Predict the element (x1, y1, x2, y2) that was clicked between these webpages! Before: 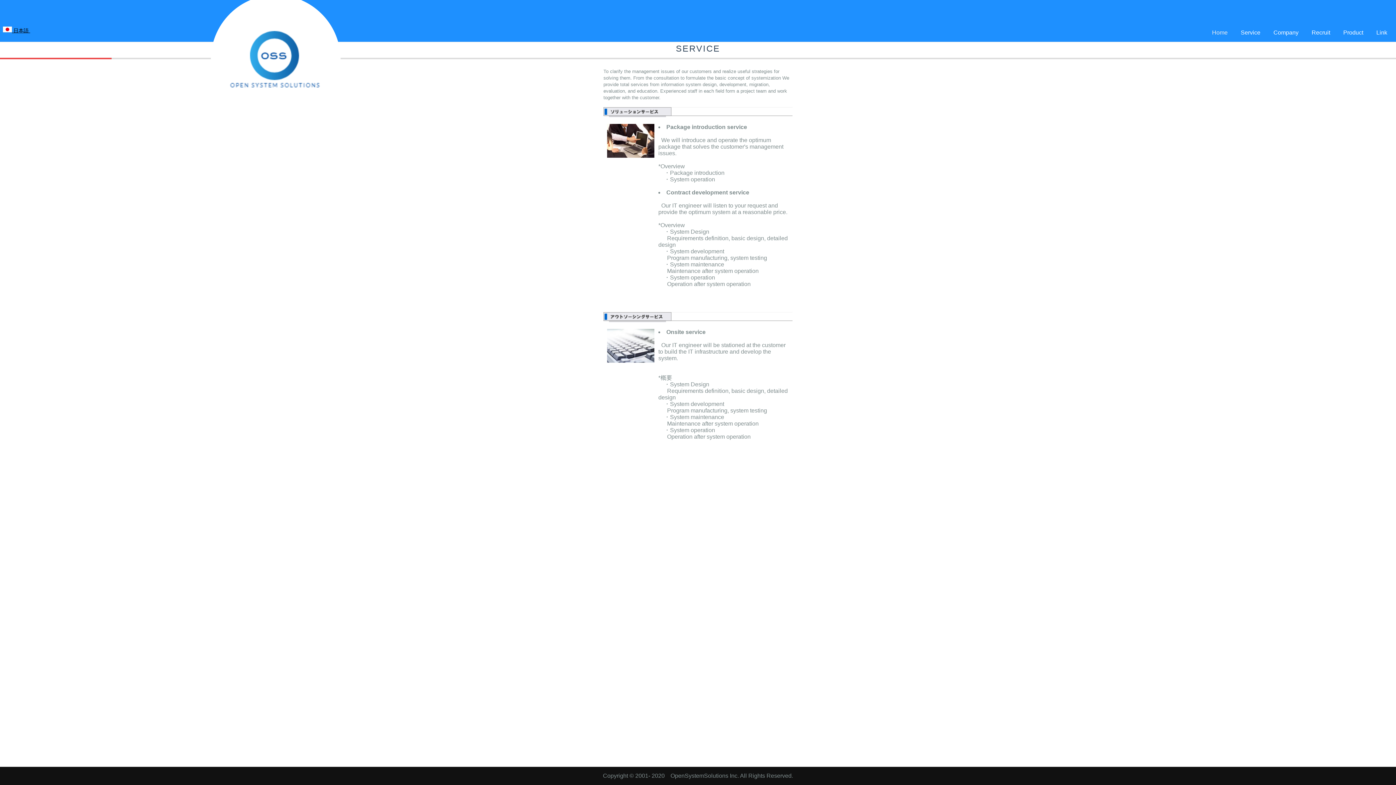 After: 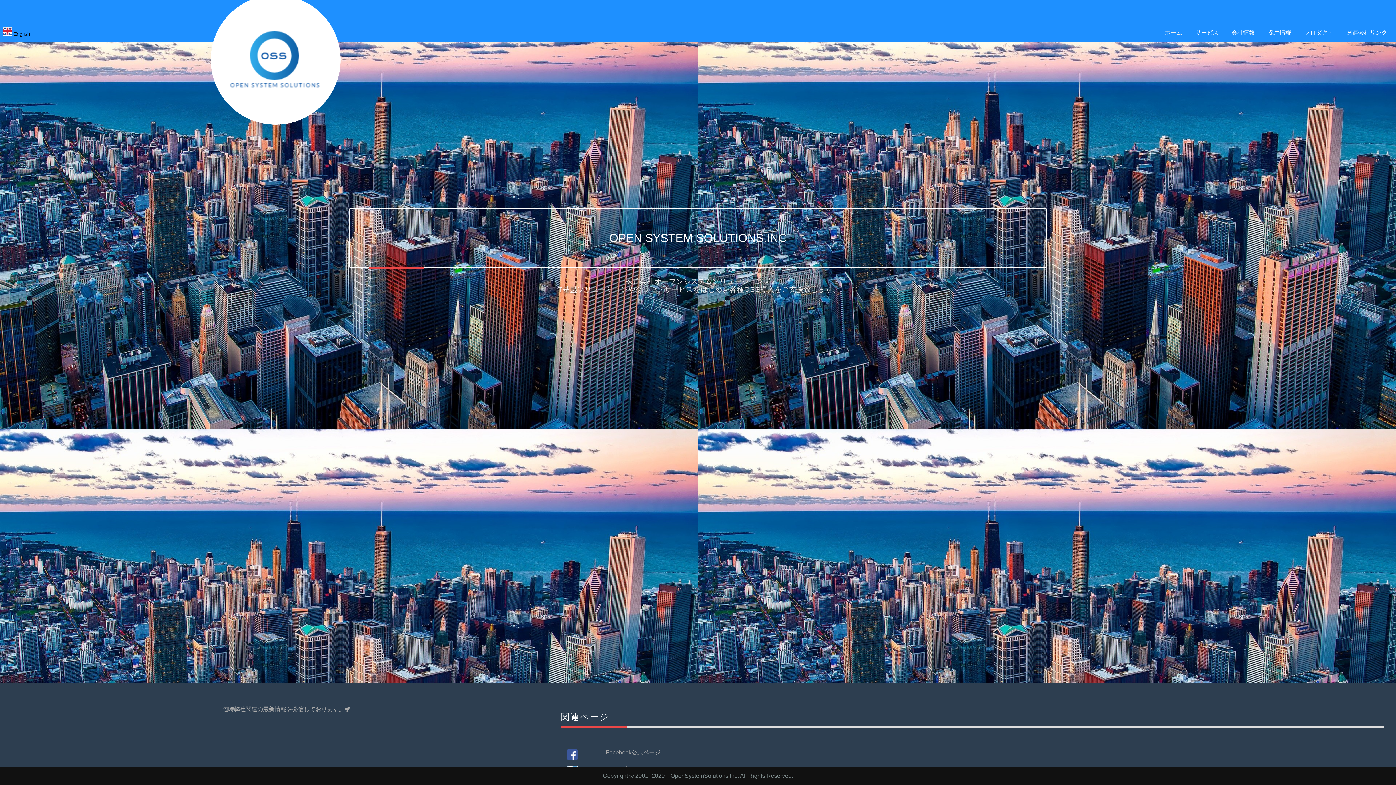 Action: bbox: (2, 27, 30, 33) label:  日本語 